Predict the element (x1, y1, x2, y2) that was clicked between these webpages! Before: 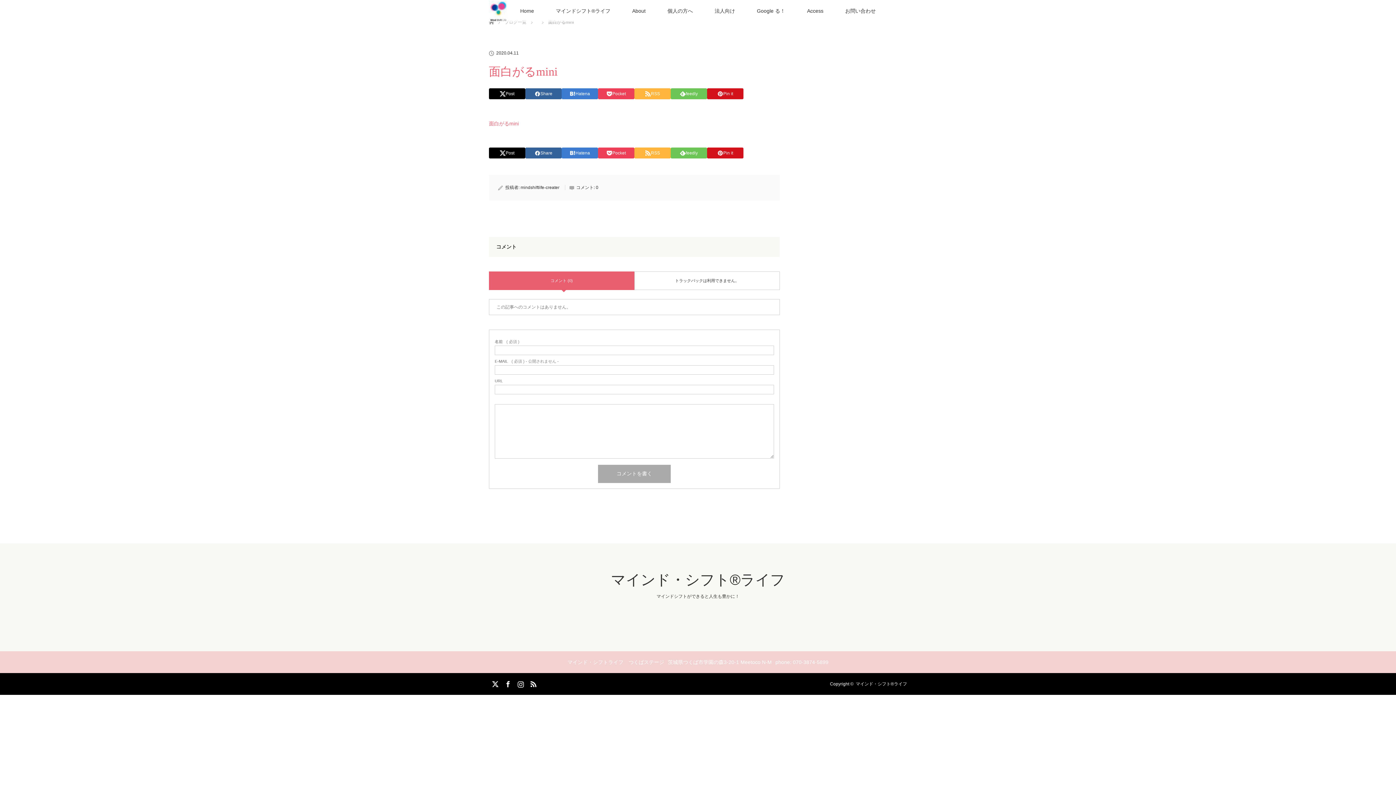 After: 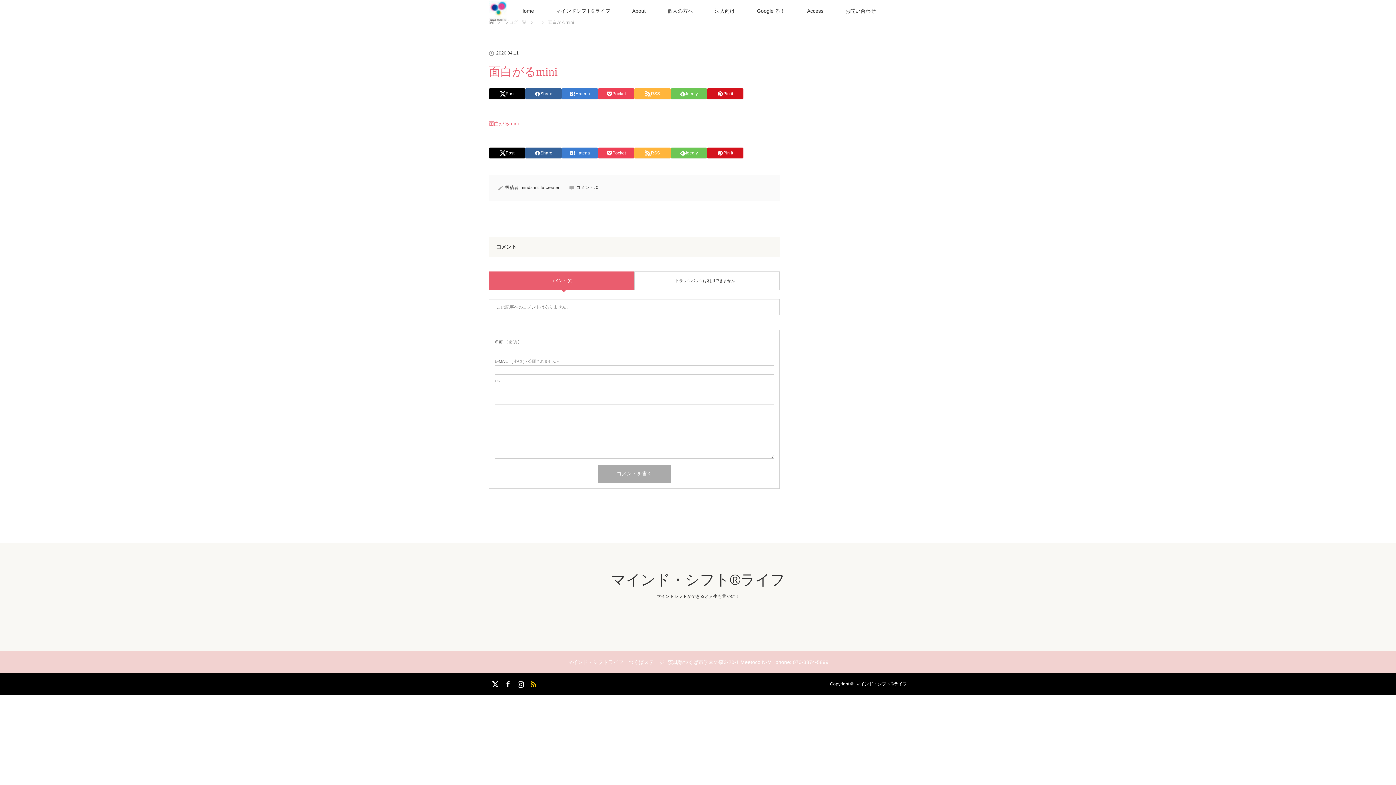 Action: bbox: (527, 677, 538, 688) label: RSS